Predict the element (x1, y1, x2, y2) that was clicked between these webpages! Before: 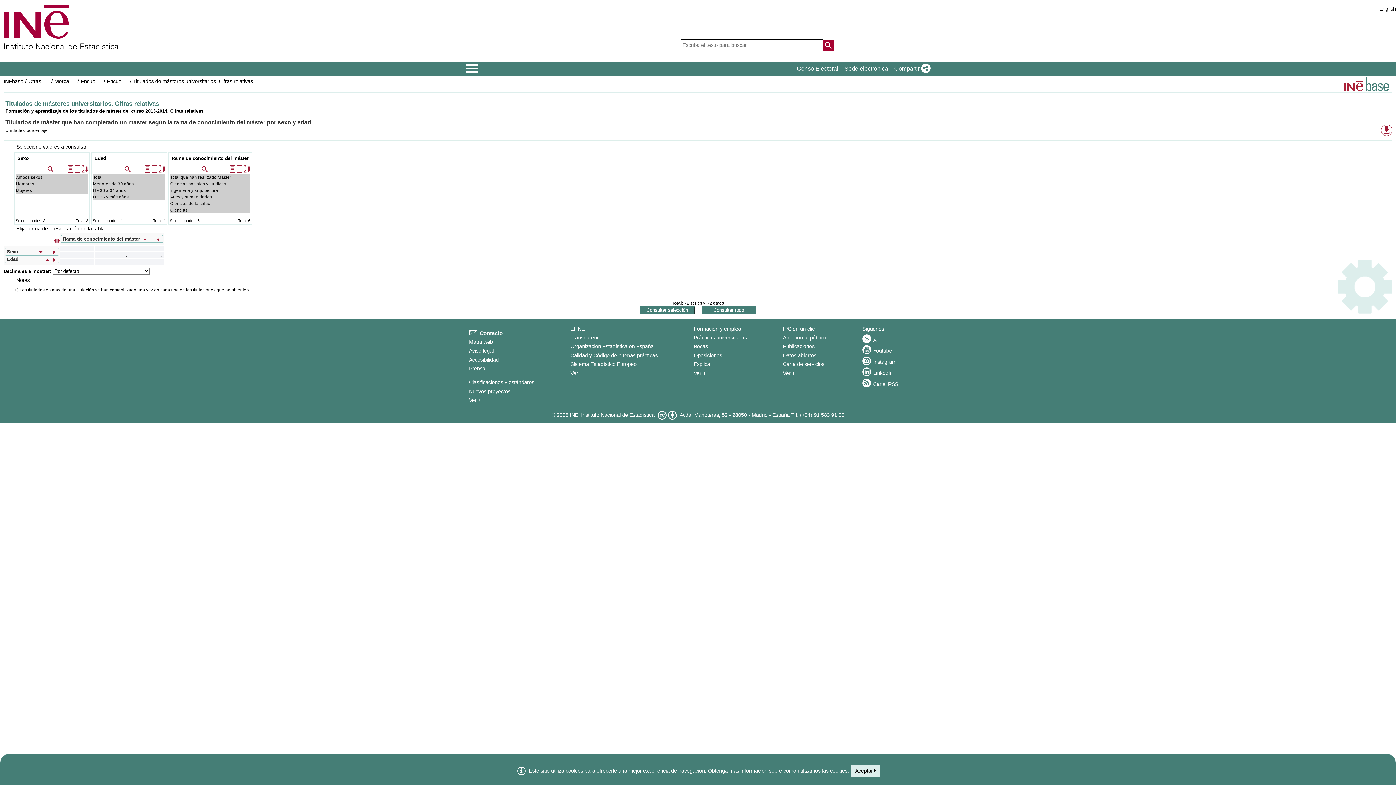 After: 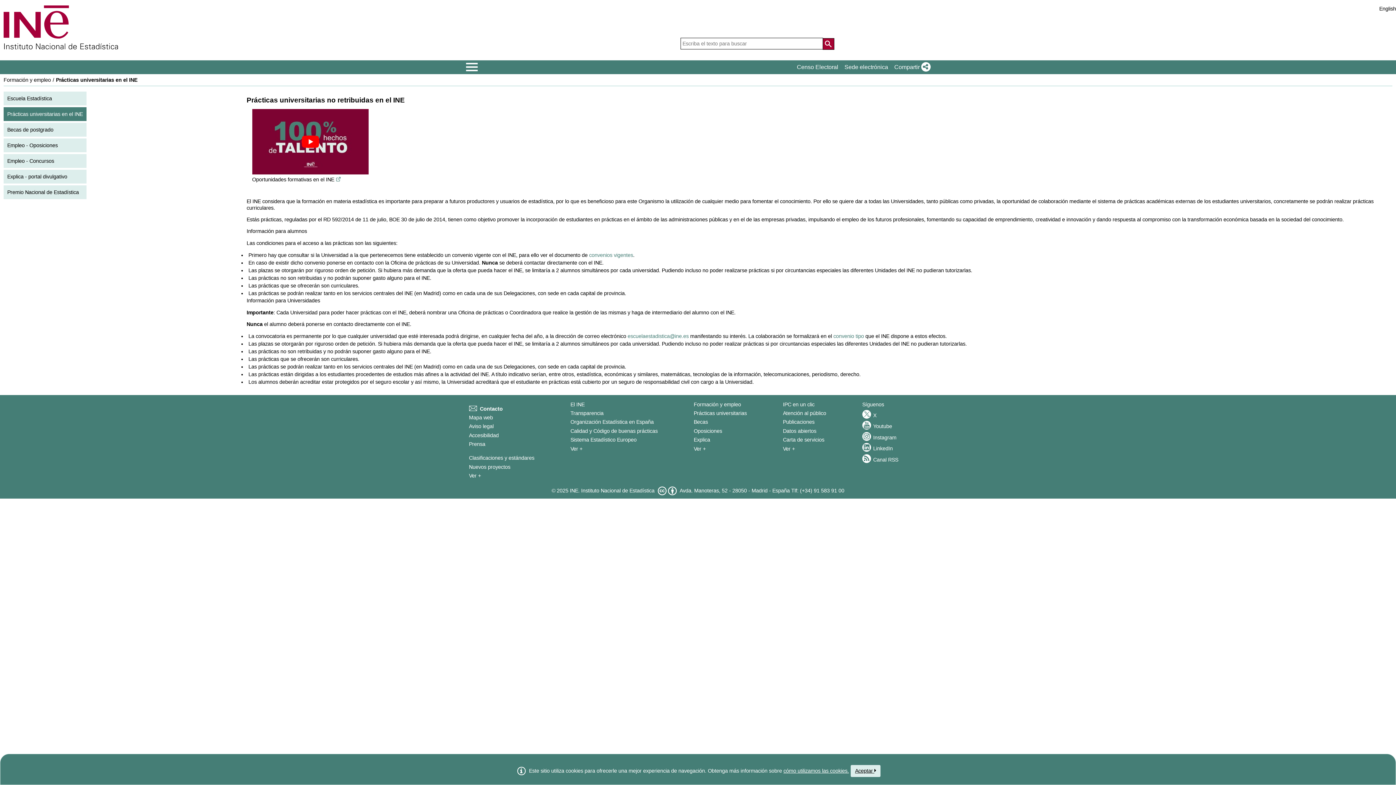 Action: bbox: (693, 334, 747, 340) label: Prácticas universitarias